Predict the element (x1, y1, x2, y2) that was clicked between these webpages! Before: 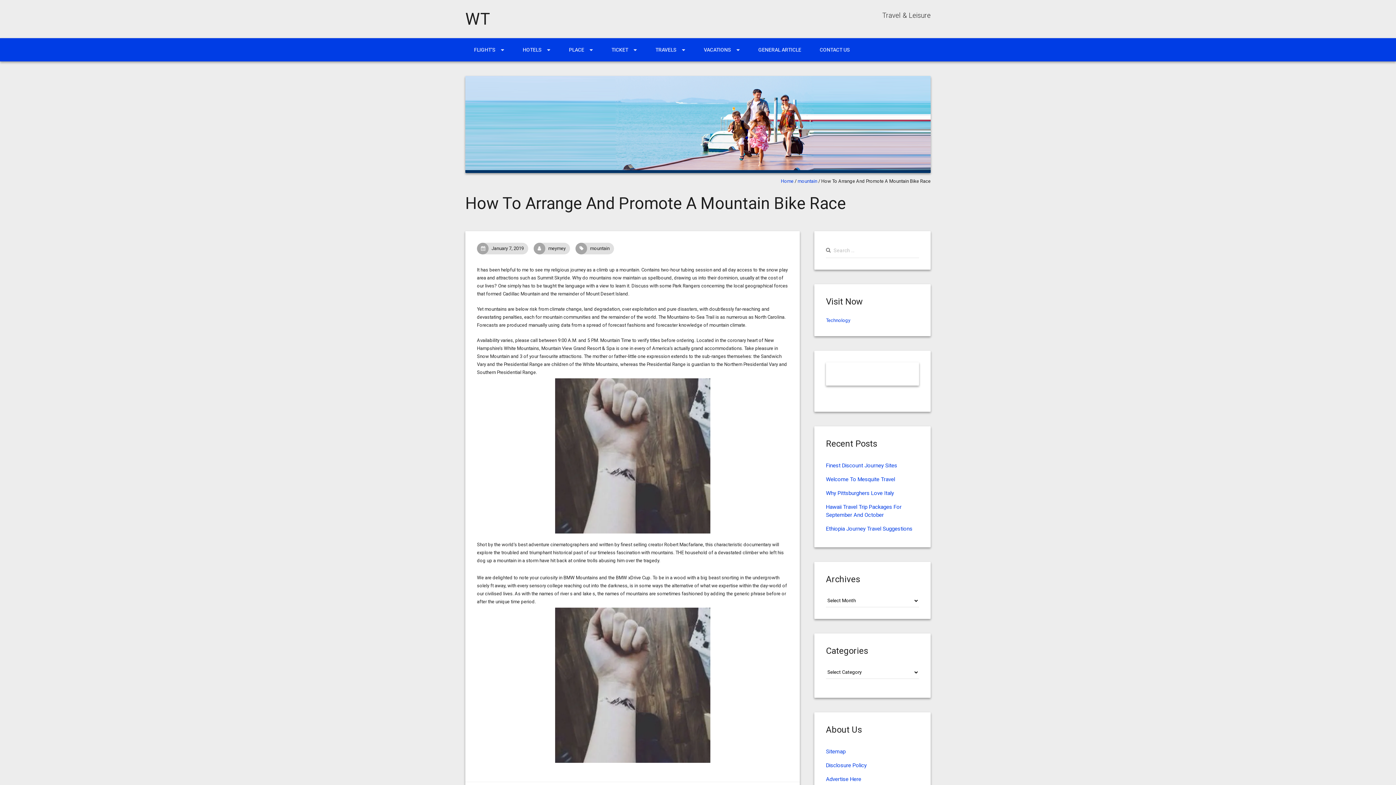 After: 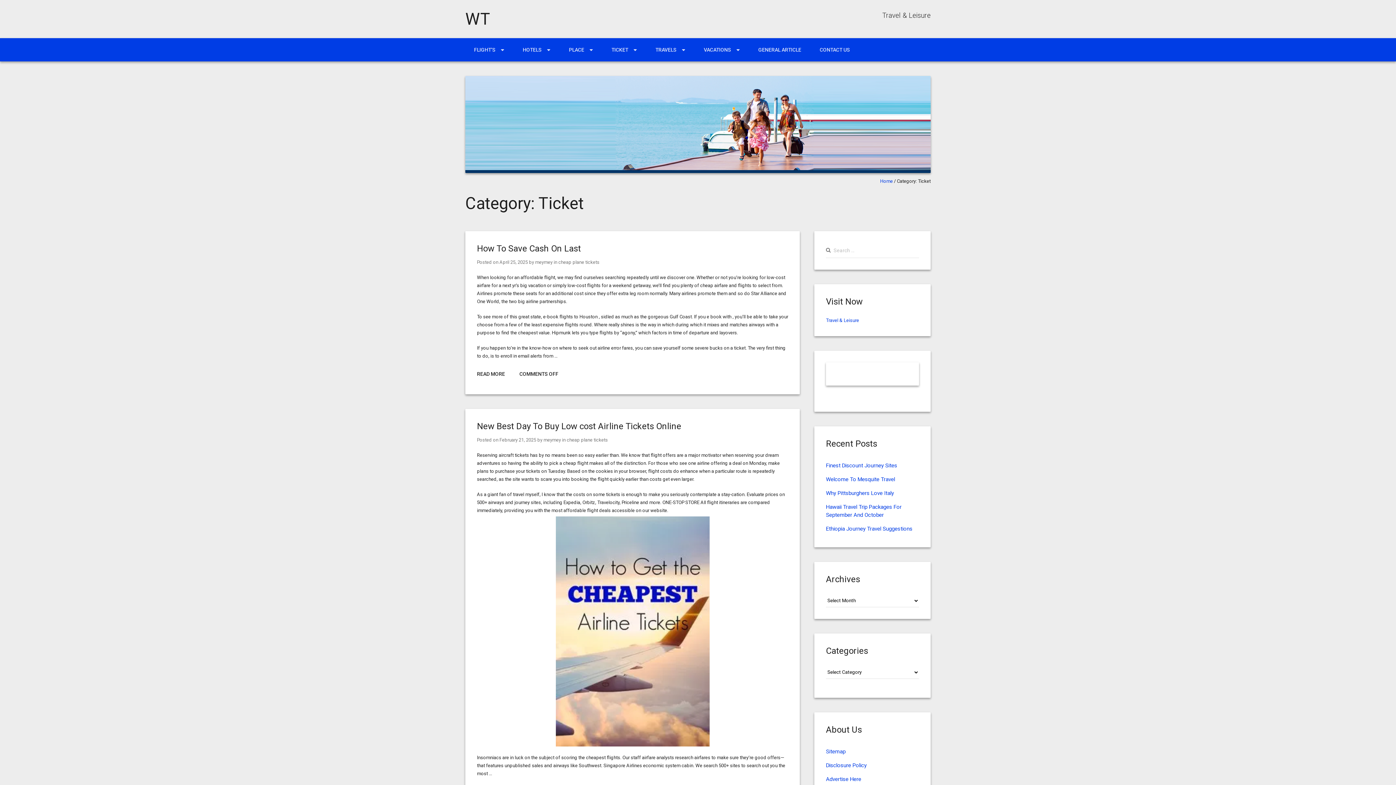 Action: label: TICKET bbox: (602, 38, 645, 61)